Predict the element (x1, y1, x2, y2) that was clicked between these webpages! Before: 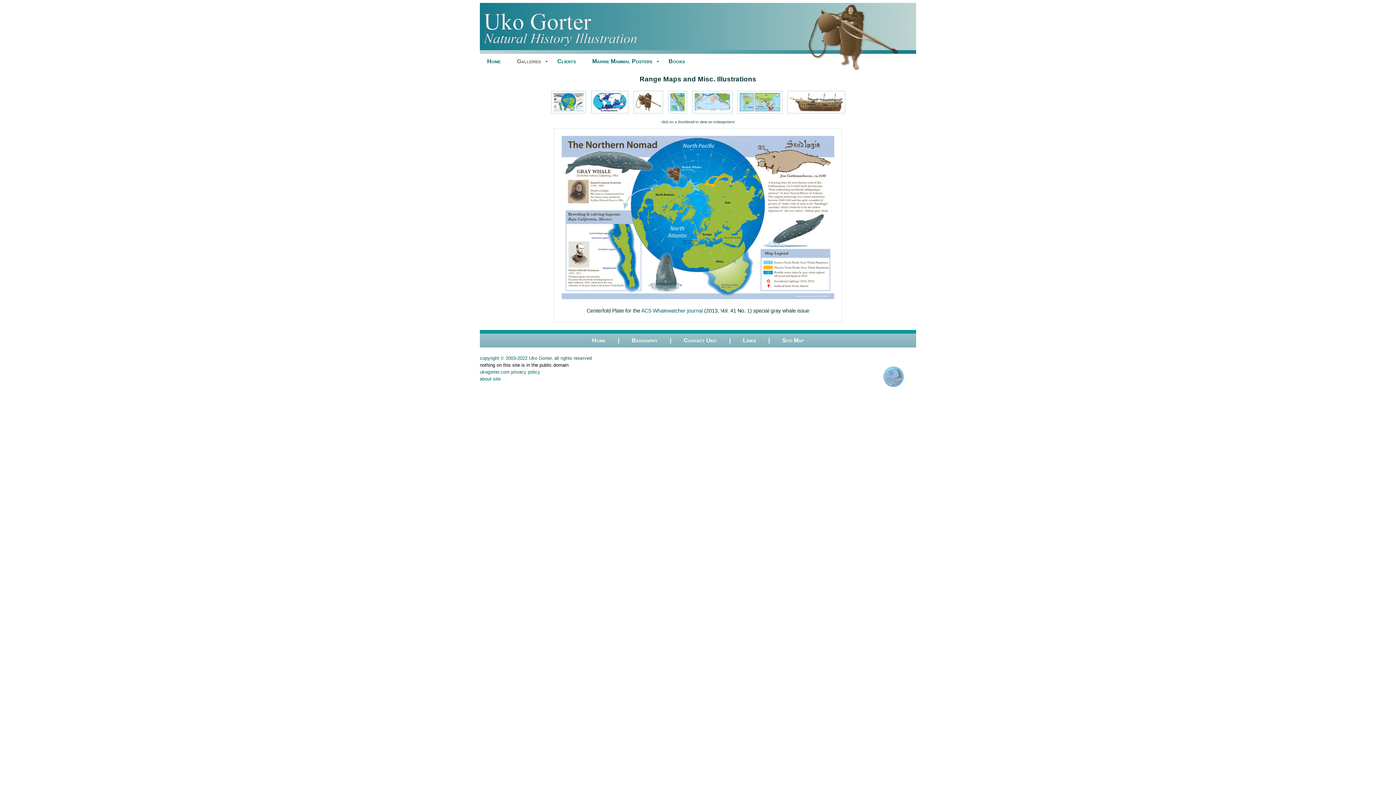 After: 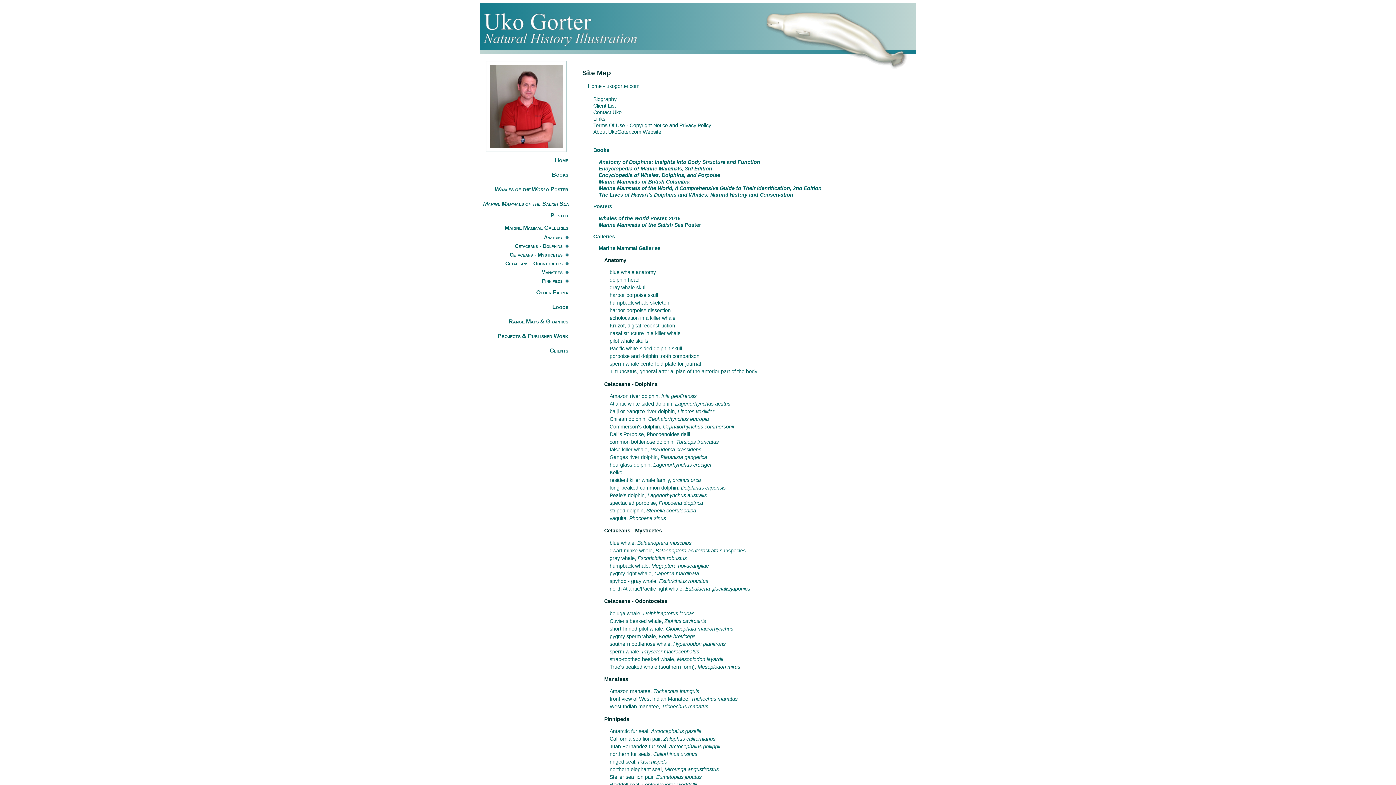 Action: label: Site Map bbox: (778, 336, 807, 344)